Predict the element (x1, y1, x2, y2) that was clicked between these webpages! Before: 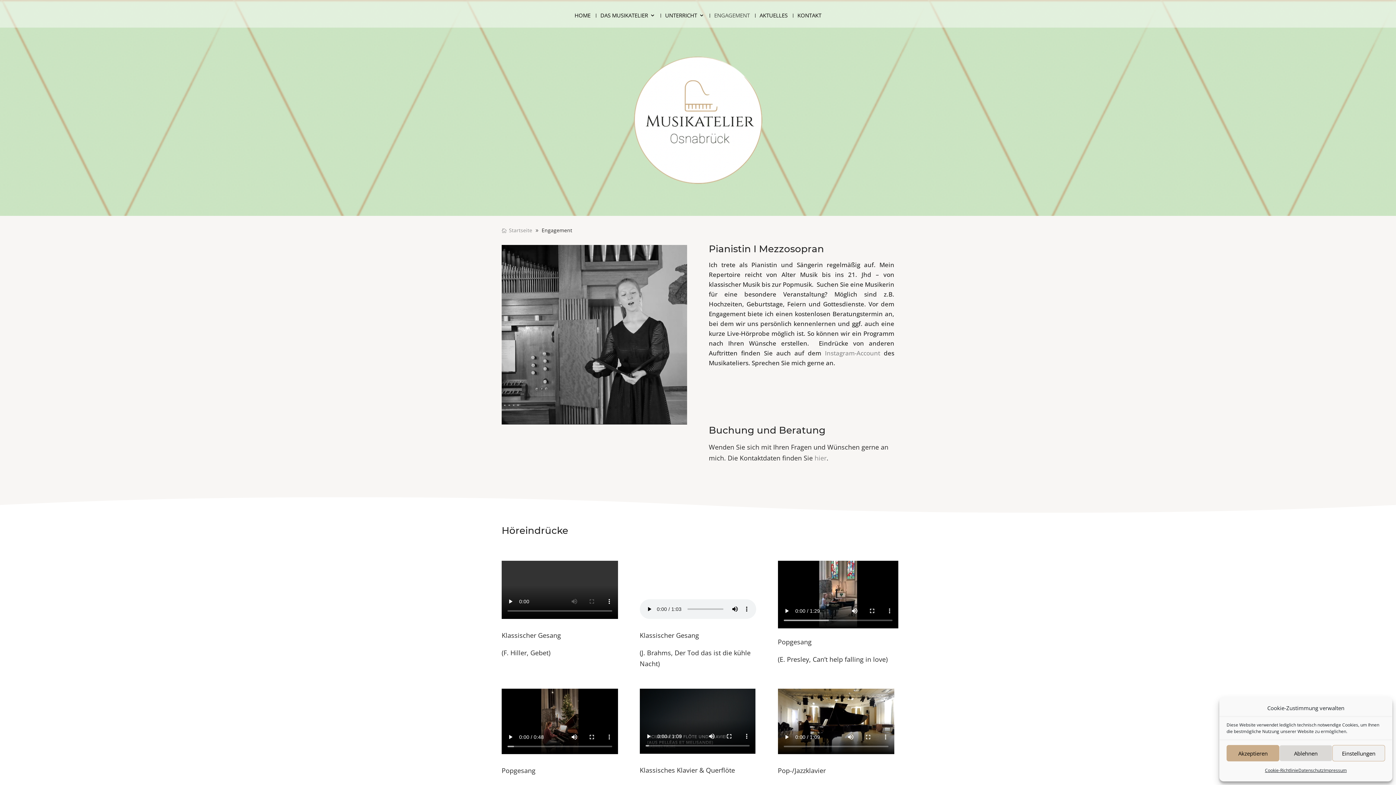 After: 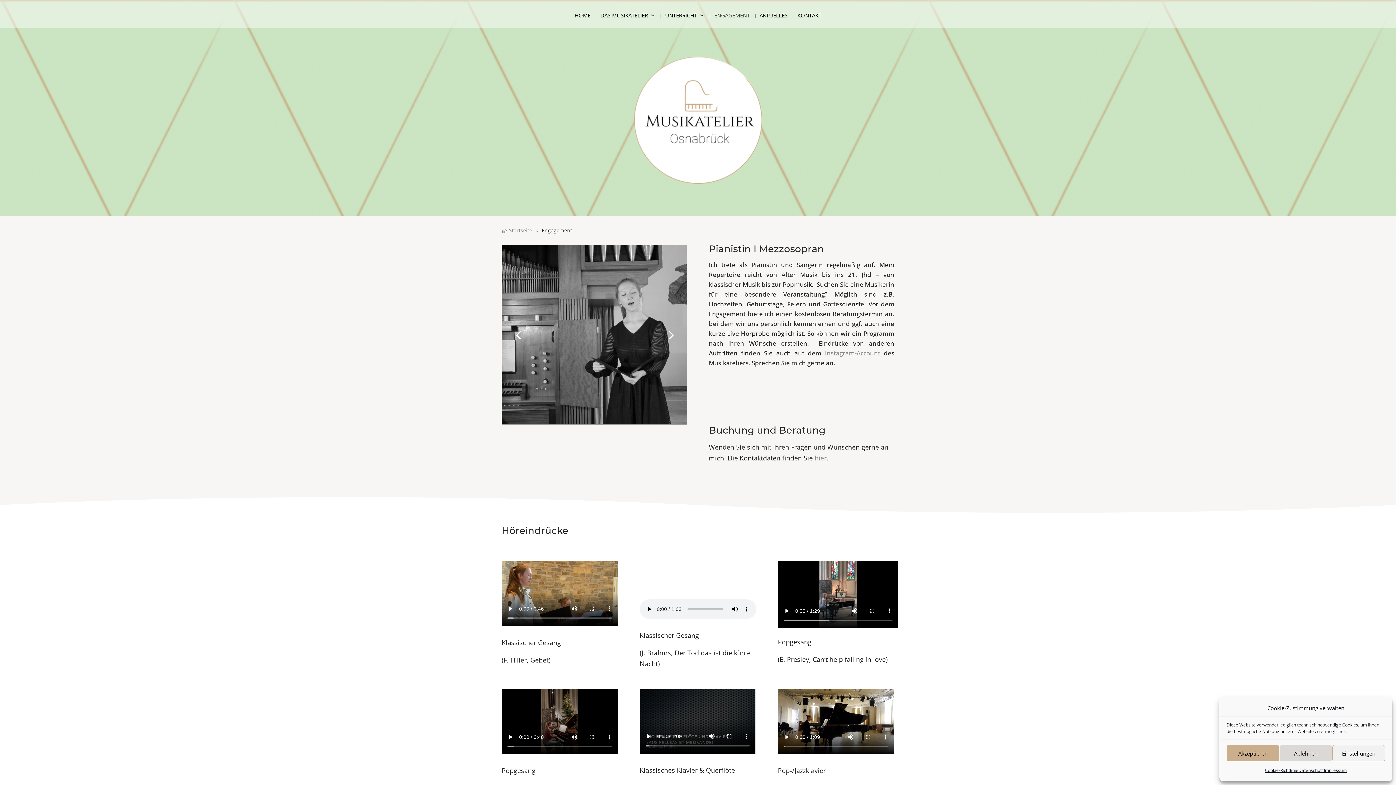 Action: bbox: (571, 406, 574, 409) label: 1